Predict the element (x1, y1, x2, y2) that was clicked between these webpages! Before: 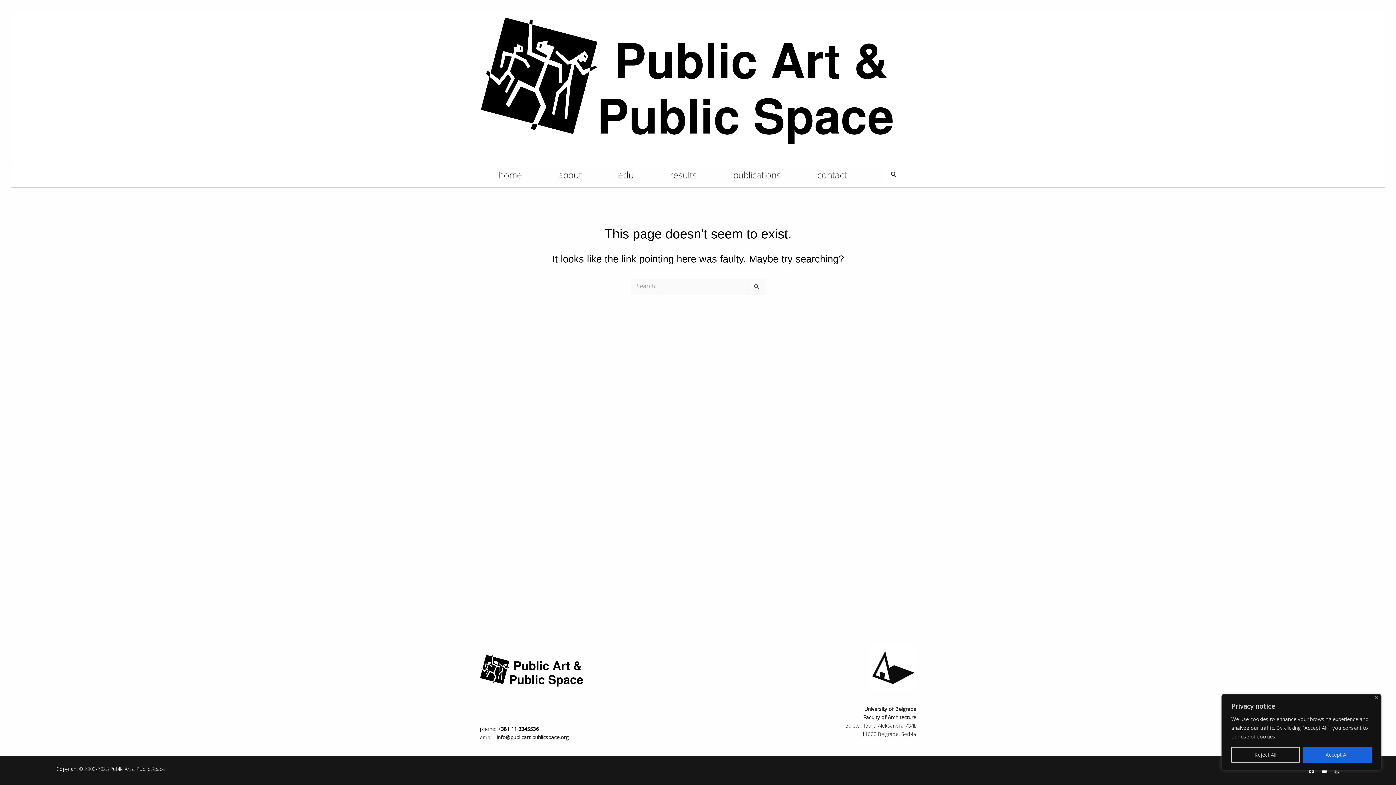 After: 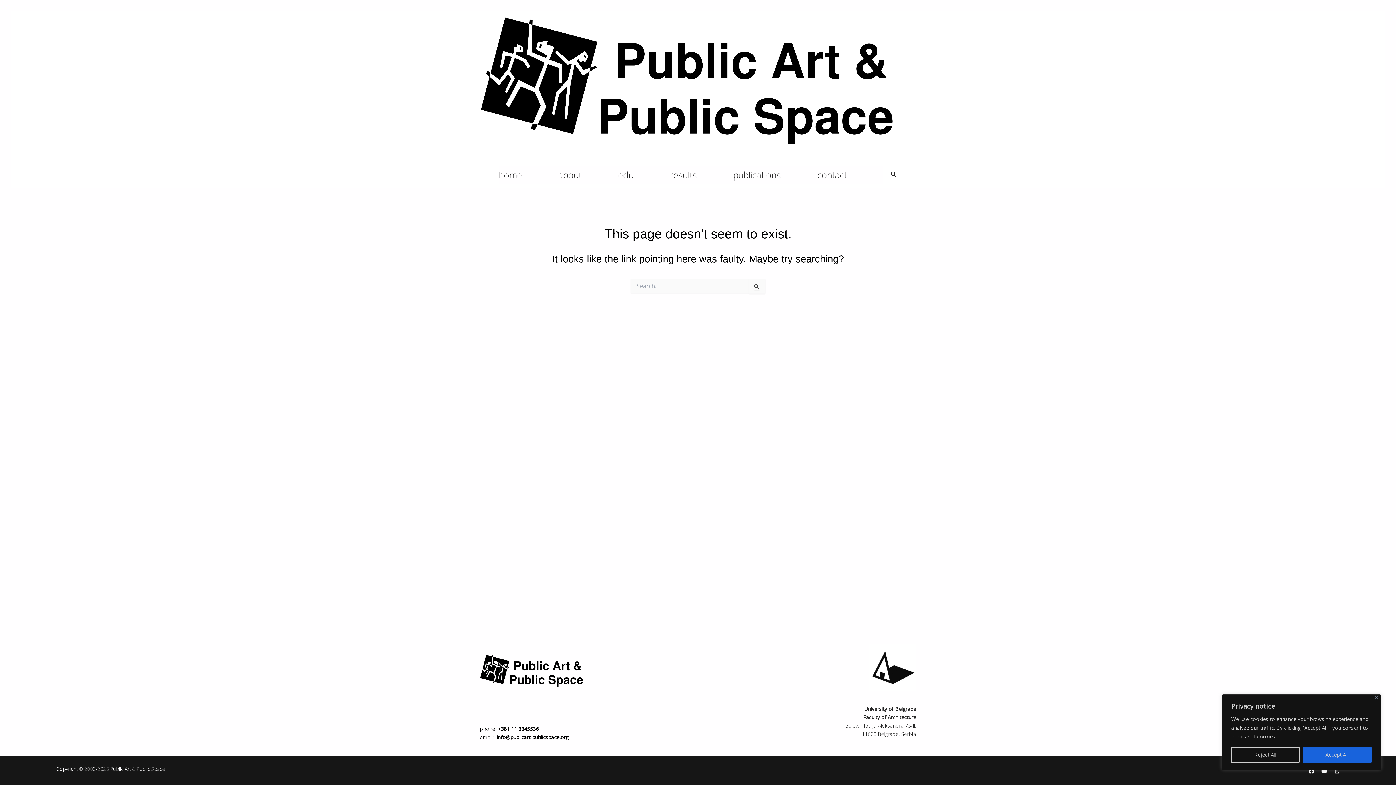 Action: label: info@publicart-publicspace.org bbox: (496, 734, 568, 741)